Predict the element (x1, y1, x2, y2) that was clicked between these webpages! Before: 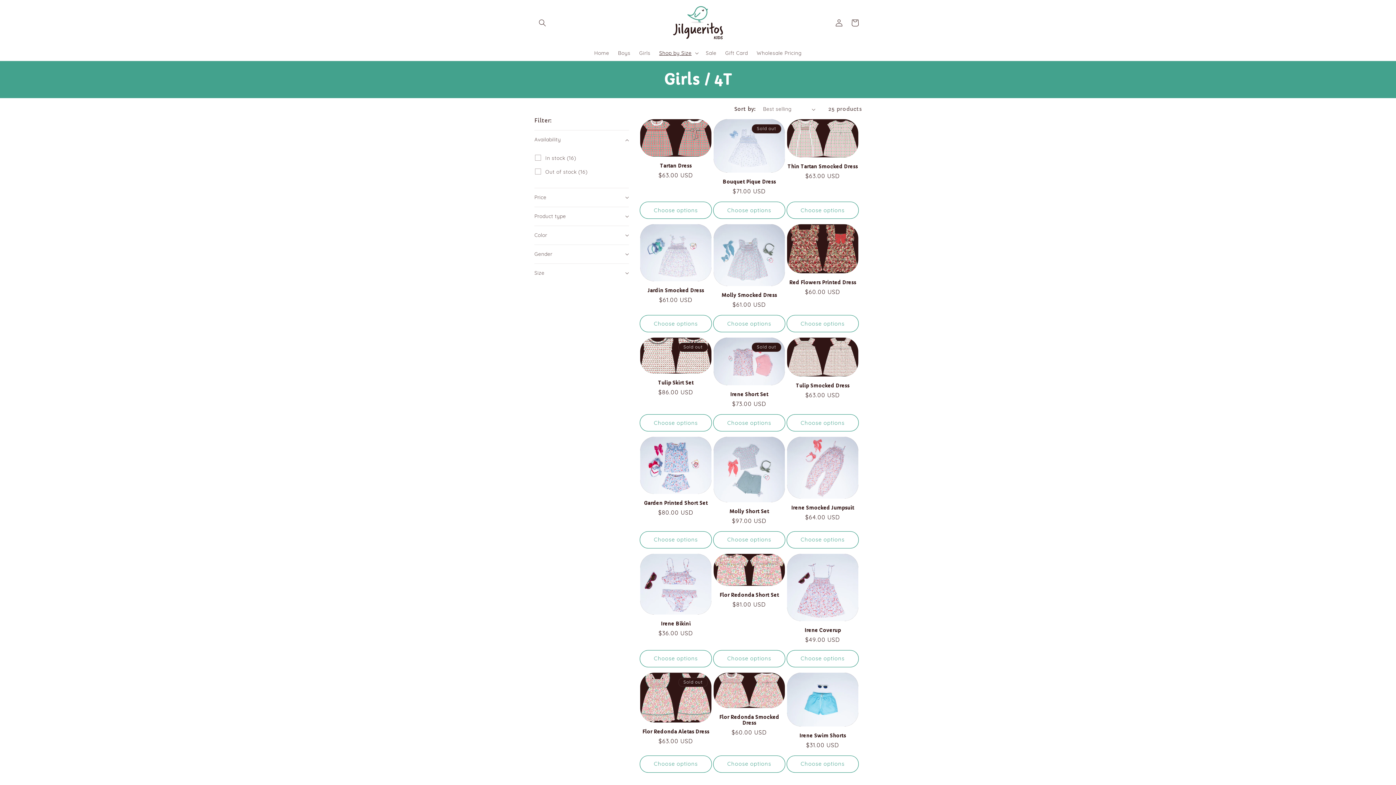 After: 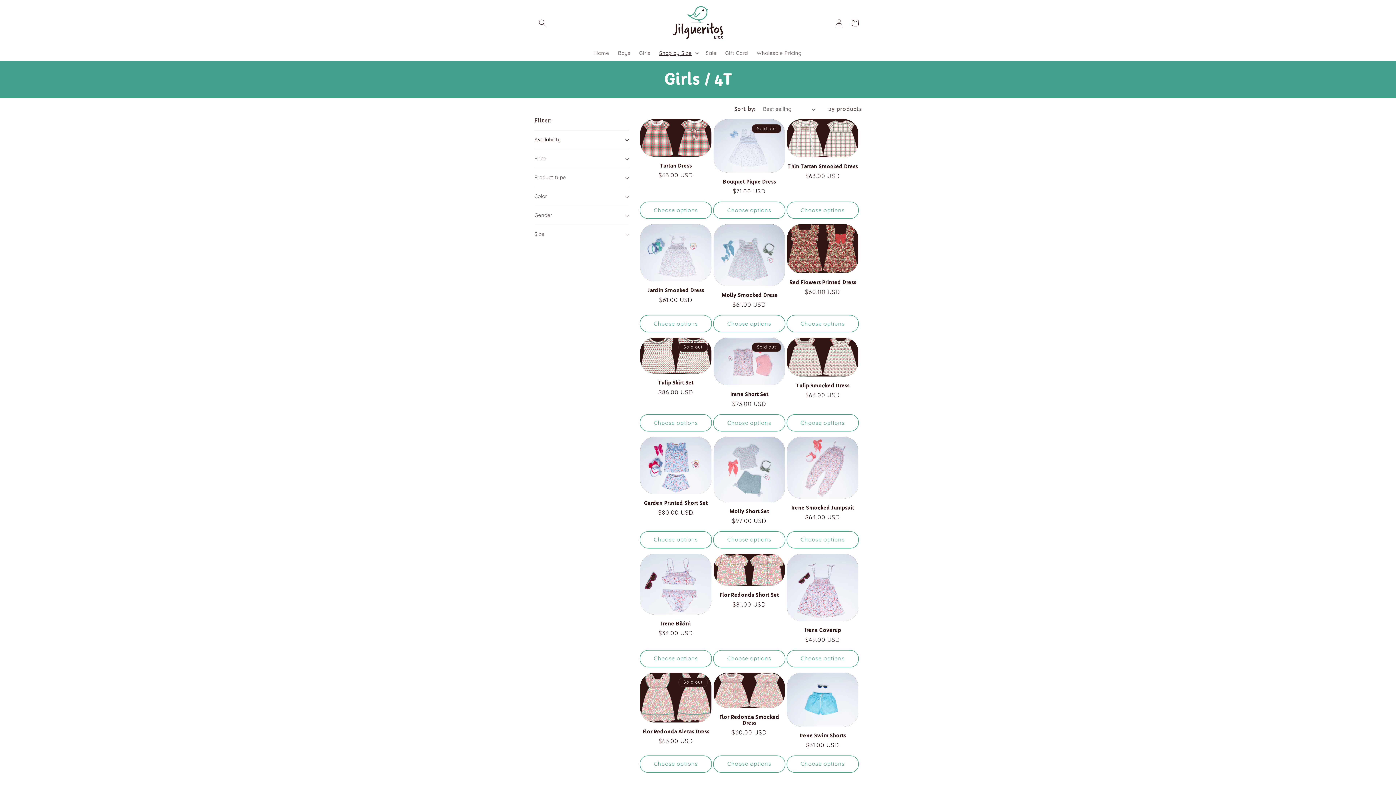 Action: bbox: (534, 130, 629, 149) label: Availability (0 selected)